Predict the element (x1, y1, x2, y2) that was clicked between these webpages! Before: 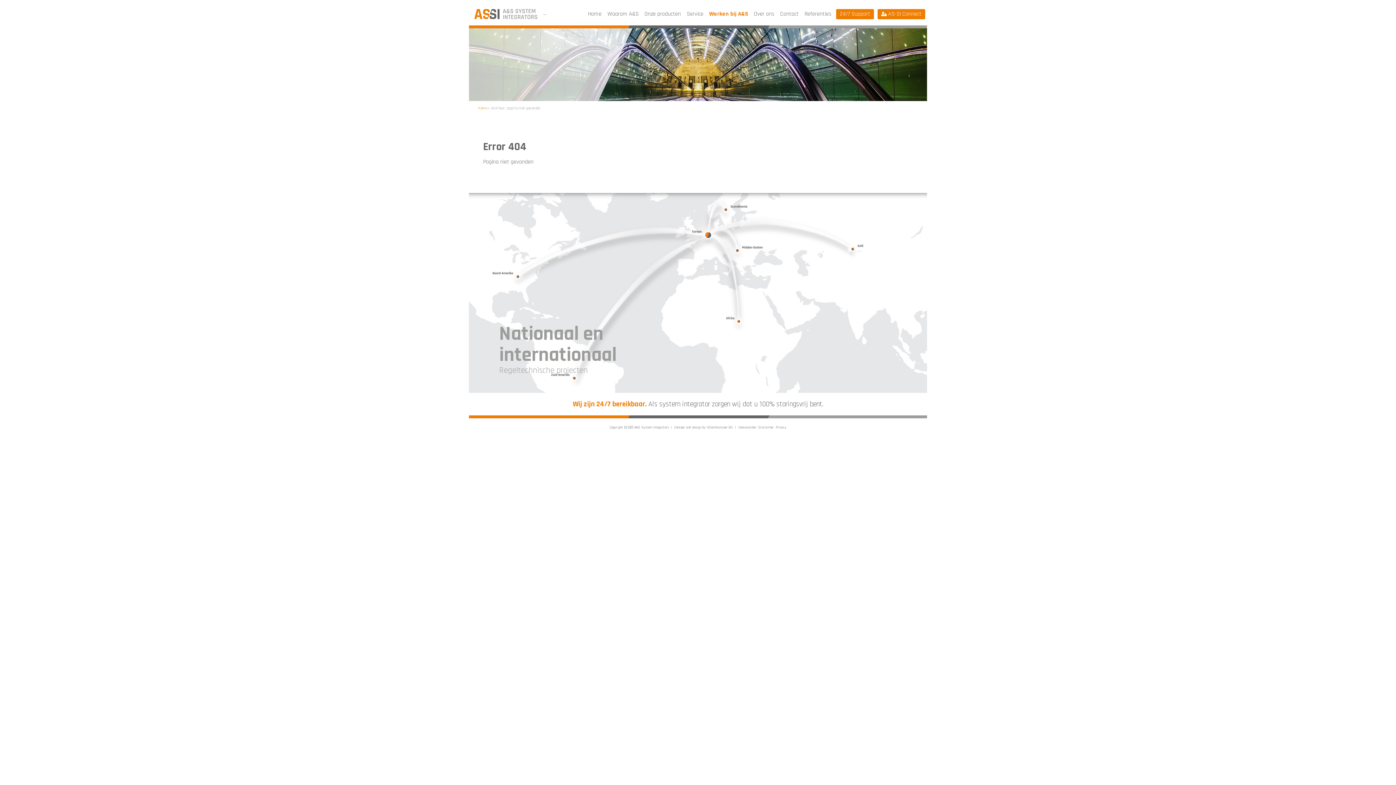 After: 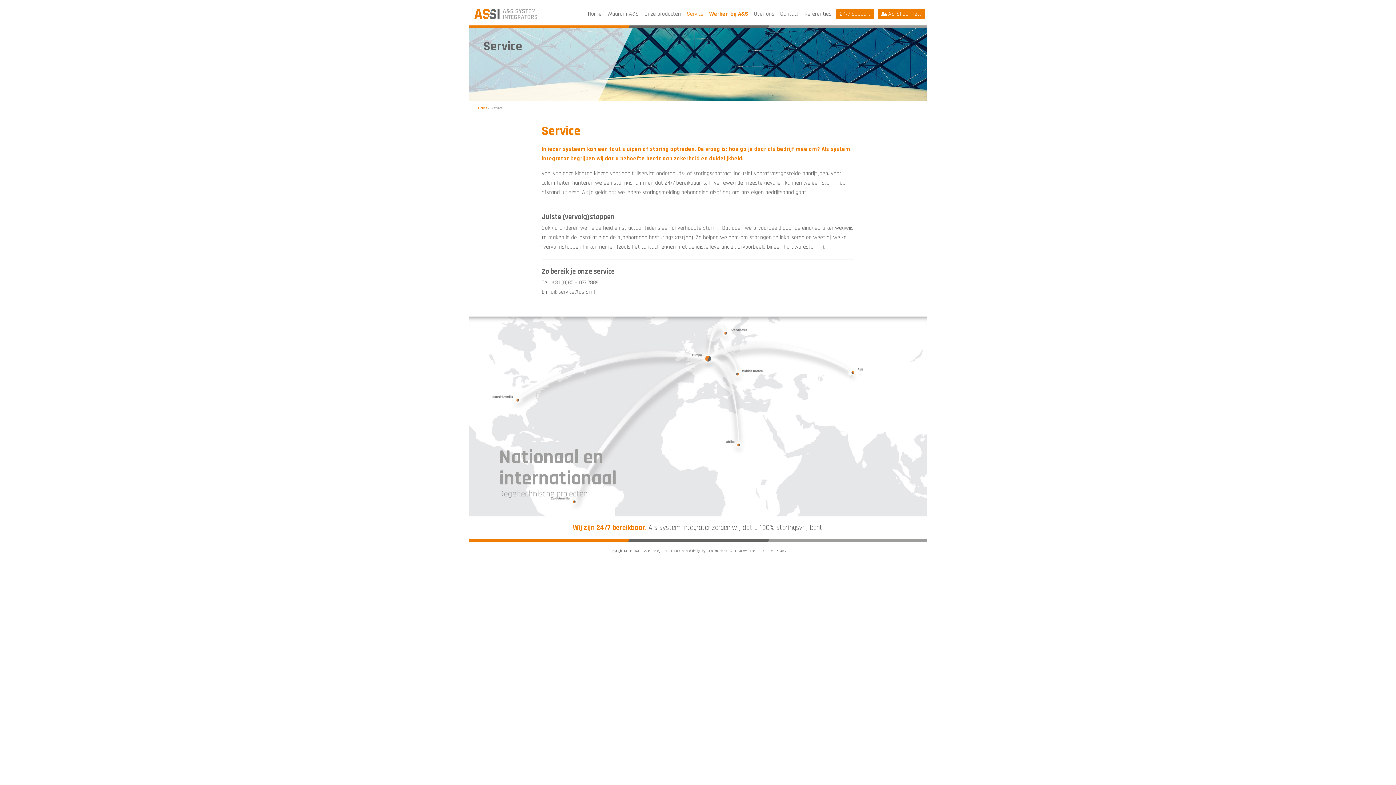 Action: label: Service bbox: (684, 9, 706, 19)